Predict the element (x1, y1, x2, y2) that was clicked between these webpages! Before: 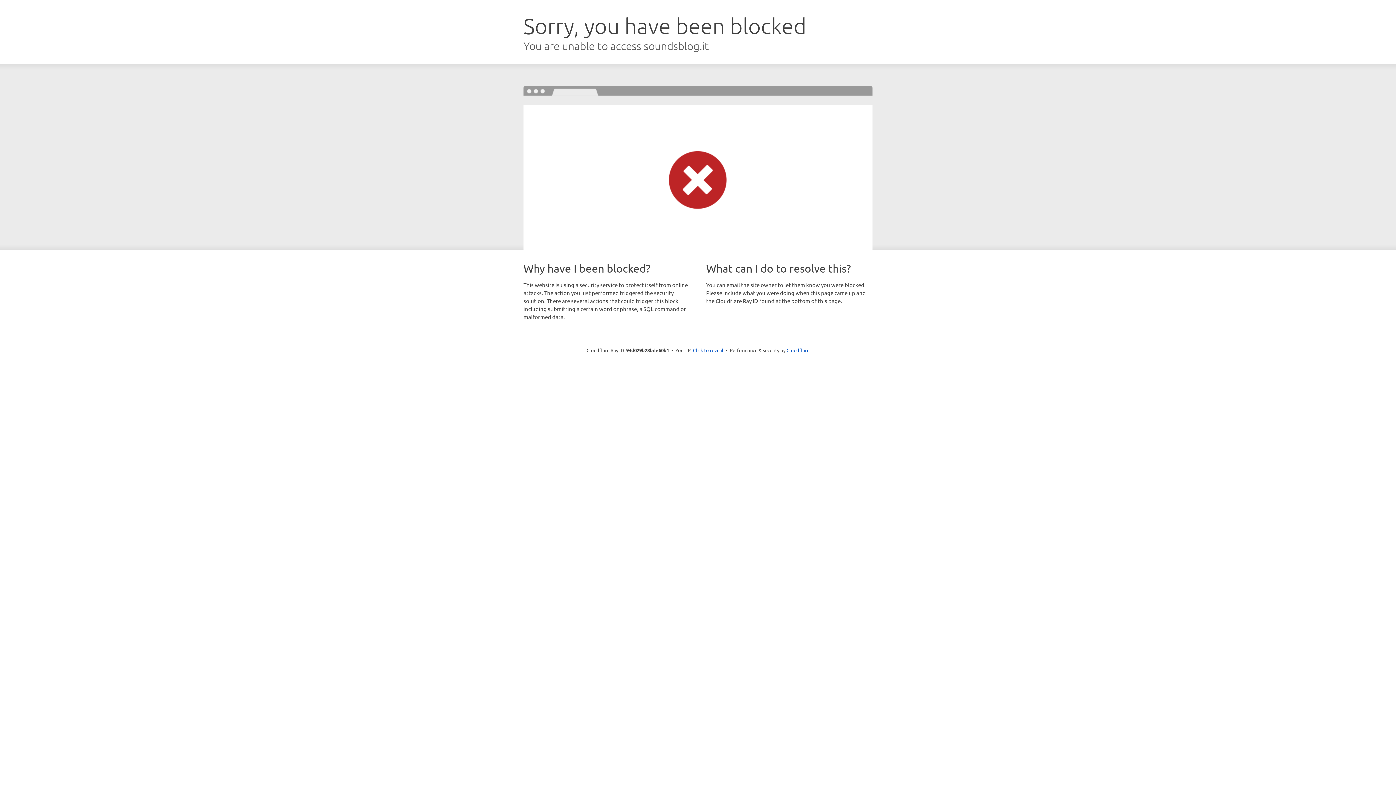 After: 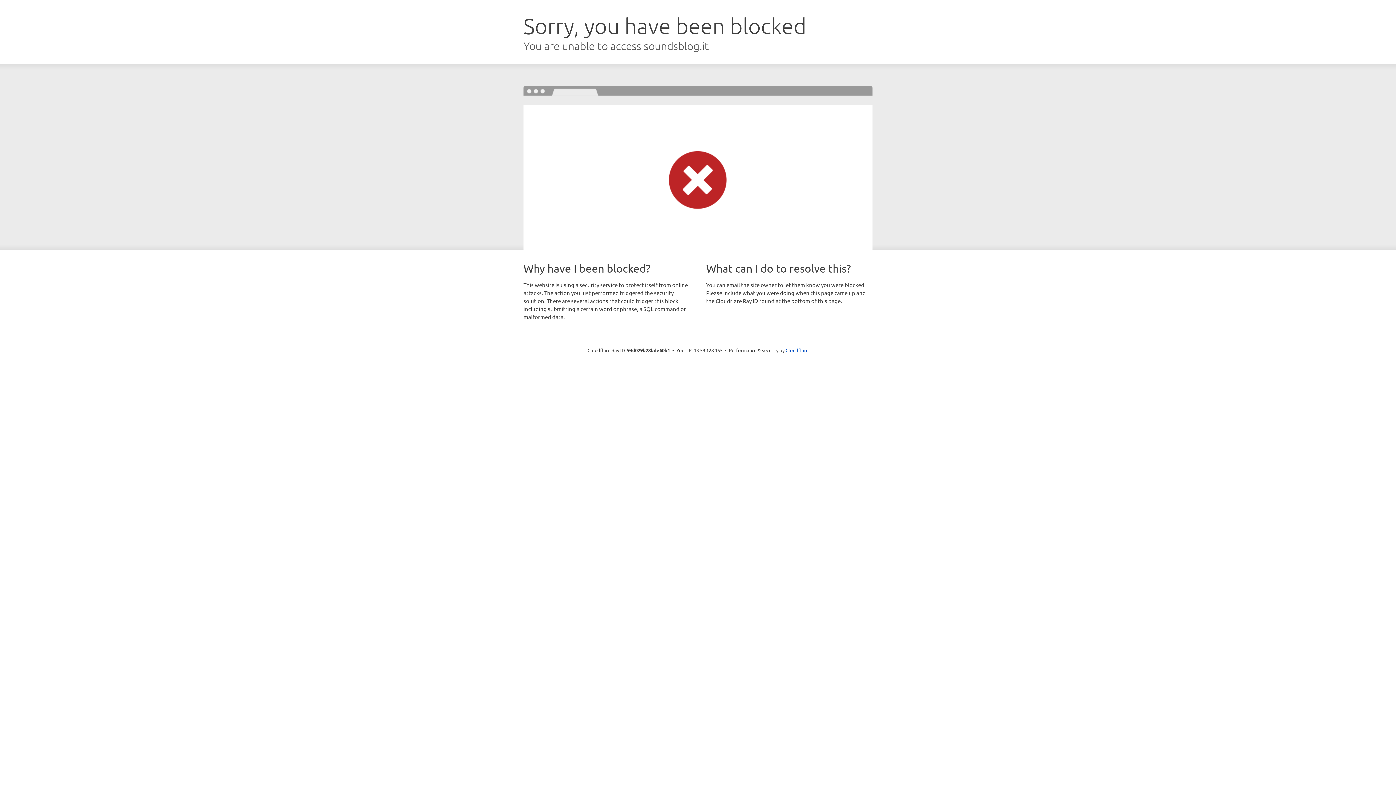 Action: bbox: (693, 346, 723, 353) label: Click to reveal